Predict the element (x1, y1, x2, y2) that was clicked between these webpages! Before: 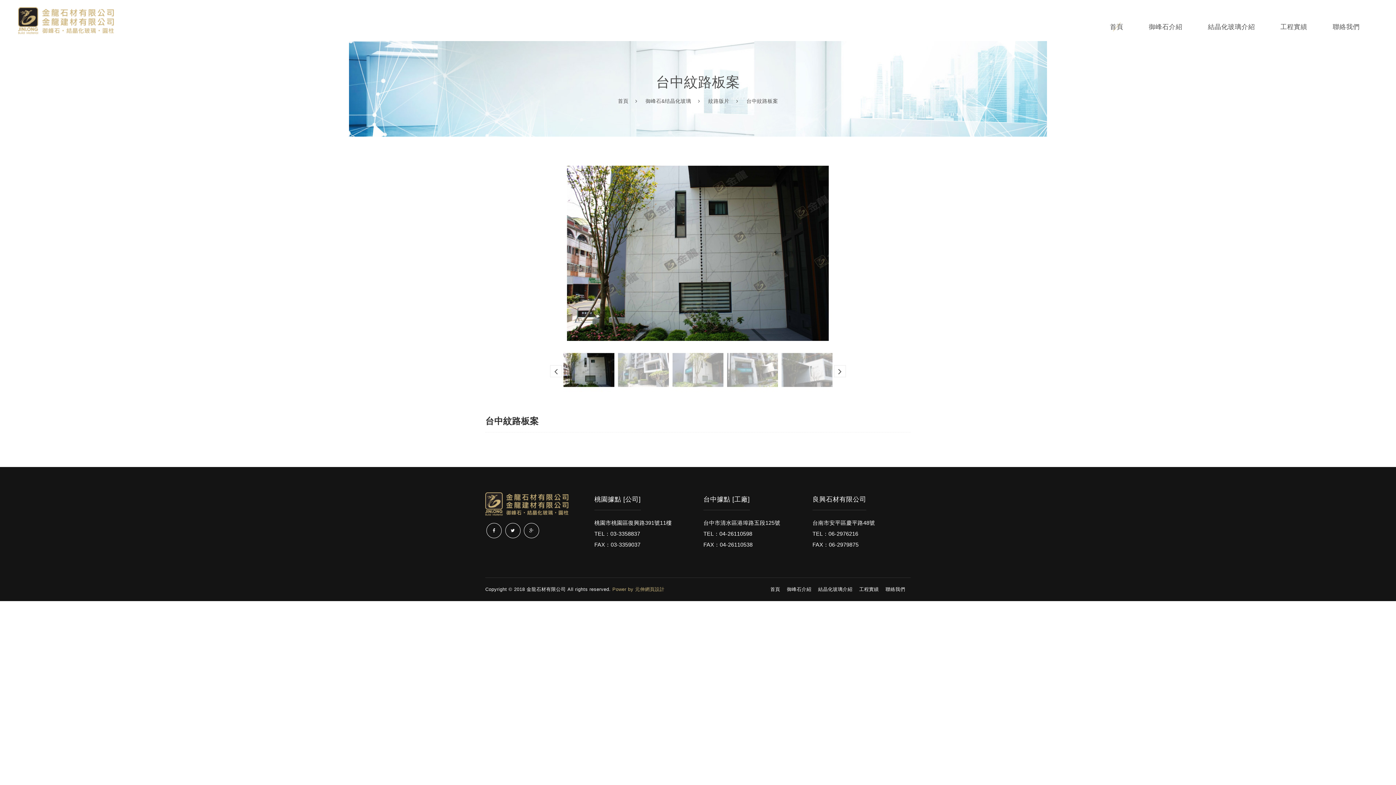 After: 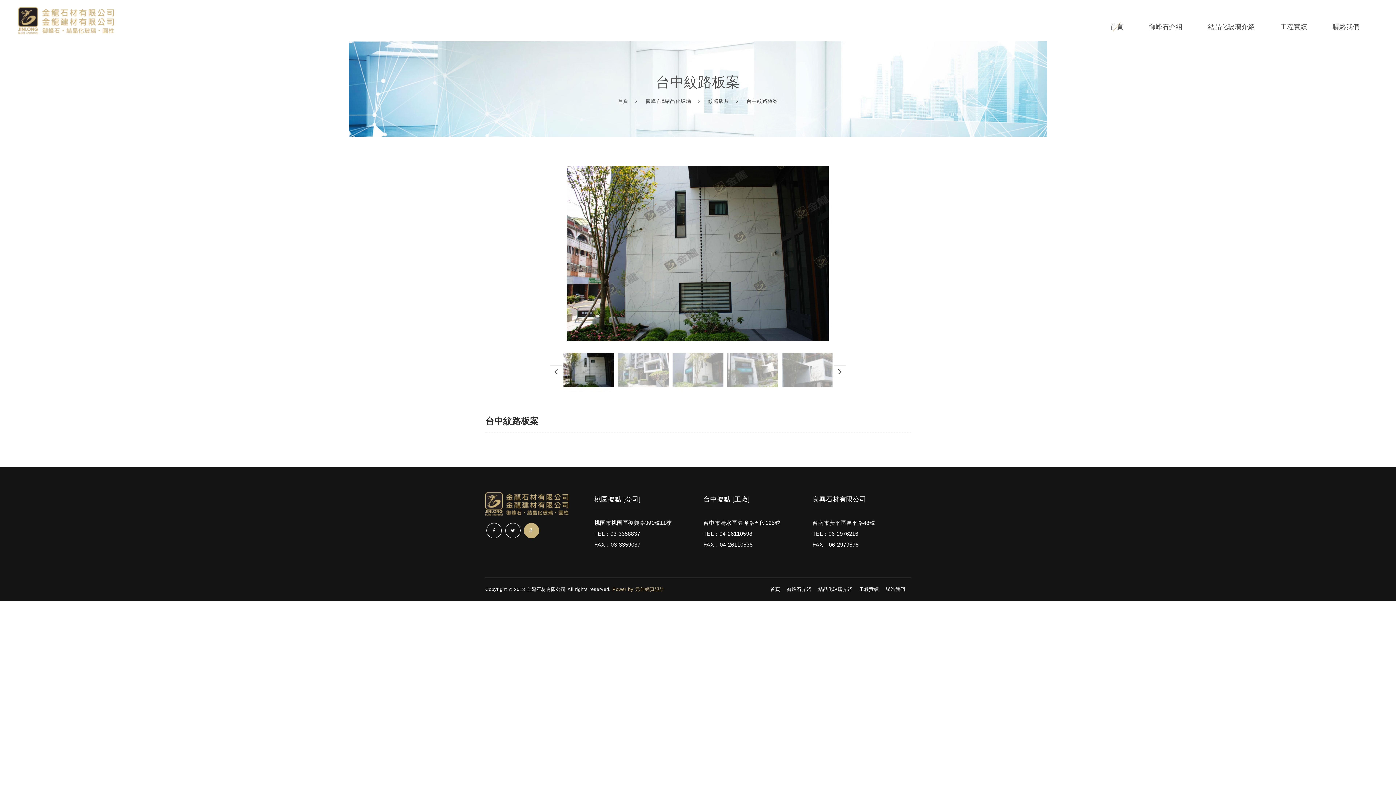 Action: bbox: (524, 523, 539, 538)